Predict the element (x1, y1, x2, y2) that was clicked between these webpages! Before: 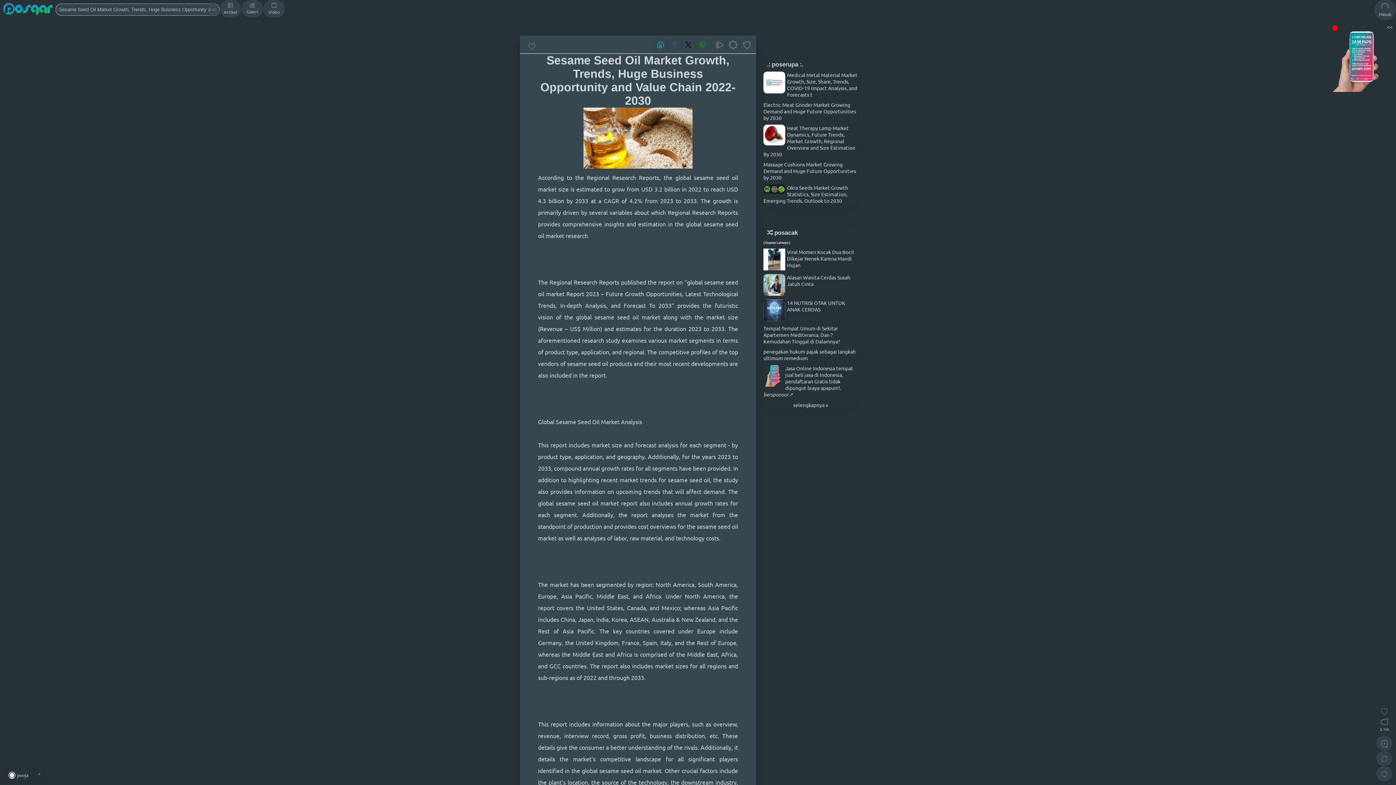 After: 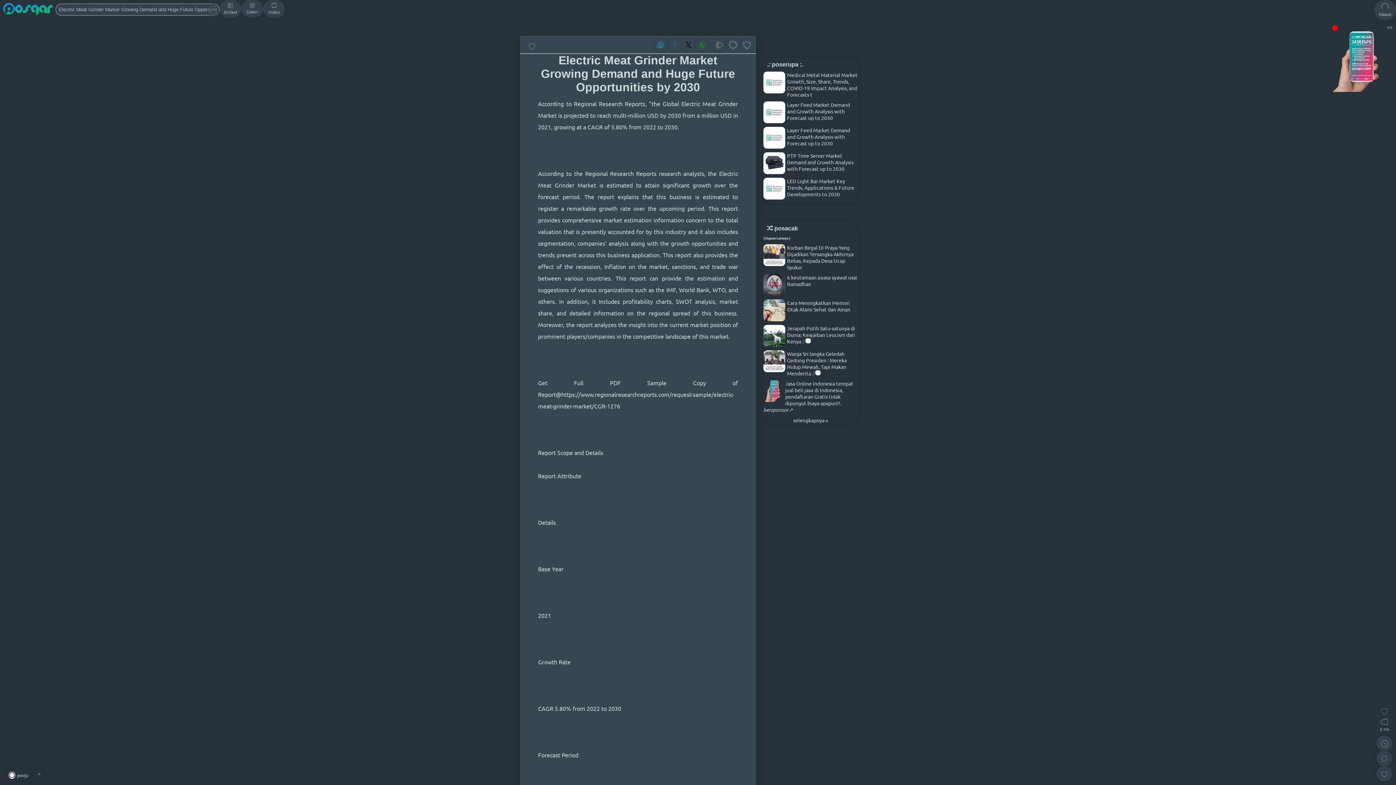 Action: bbox: (763, 101, 856, 121) label: Electric Meat Grinder Market Growing Demand and Huge Future Opportunities by 2030